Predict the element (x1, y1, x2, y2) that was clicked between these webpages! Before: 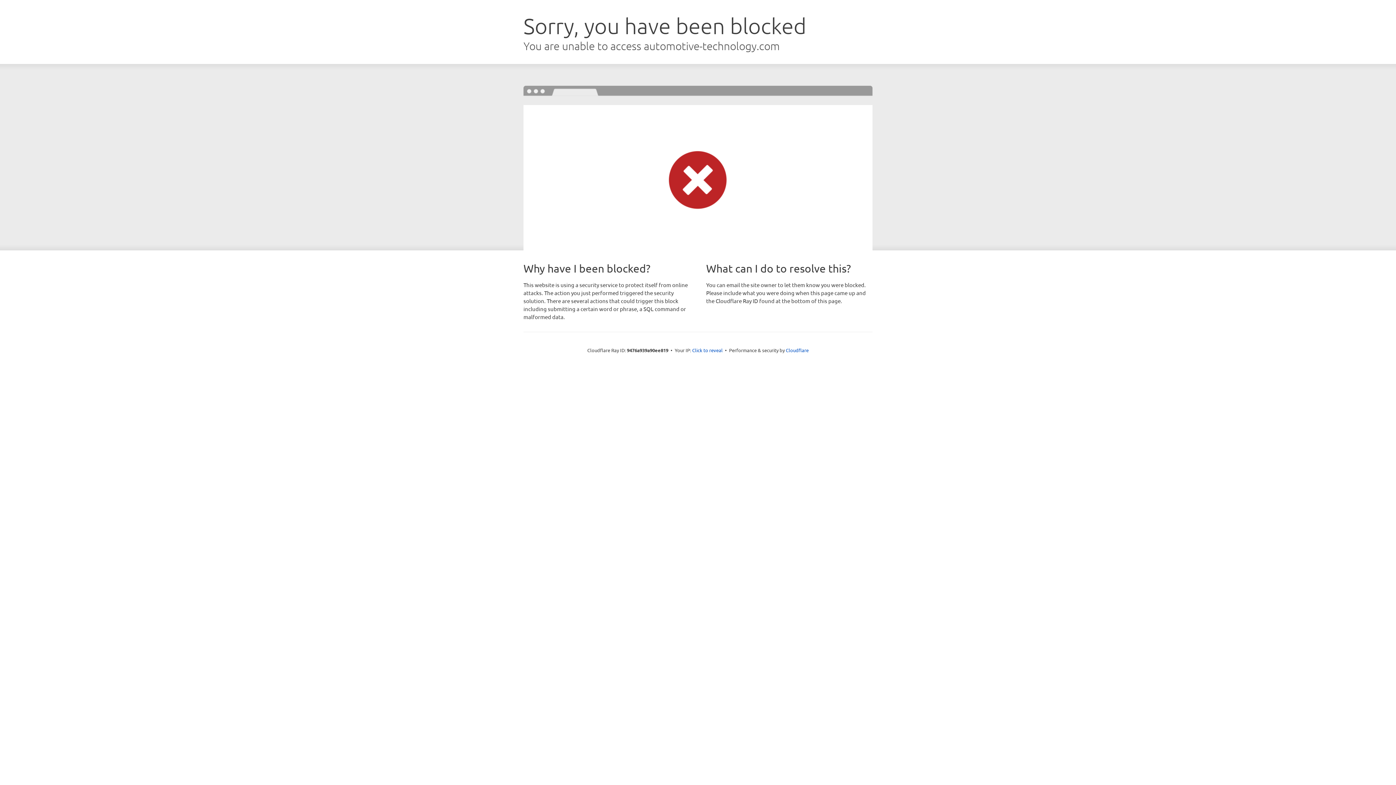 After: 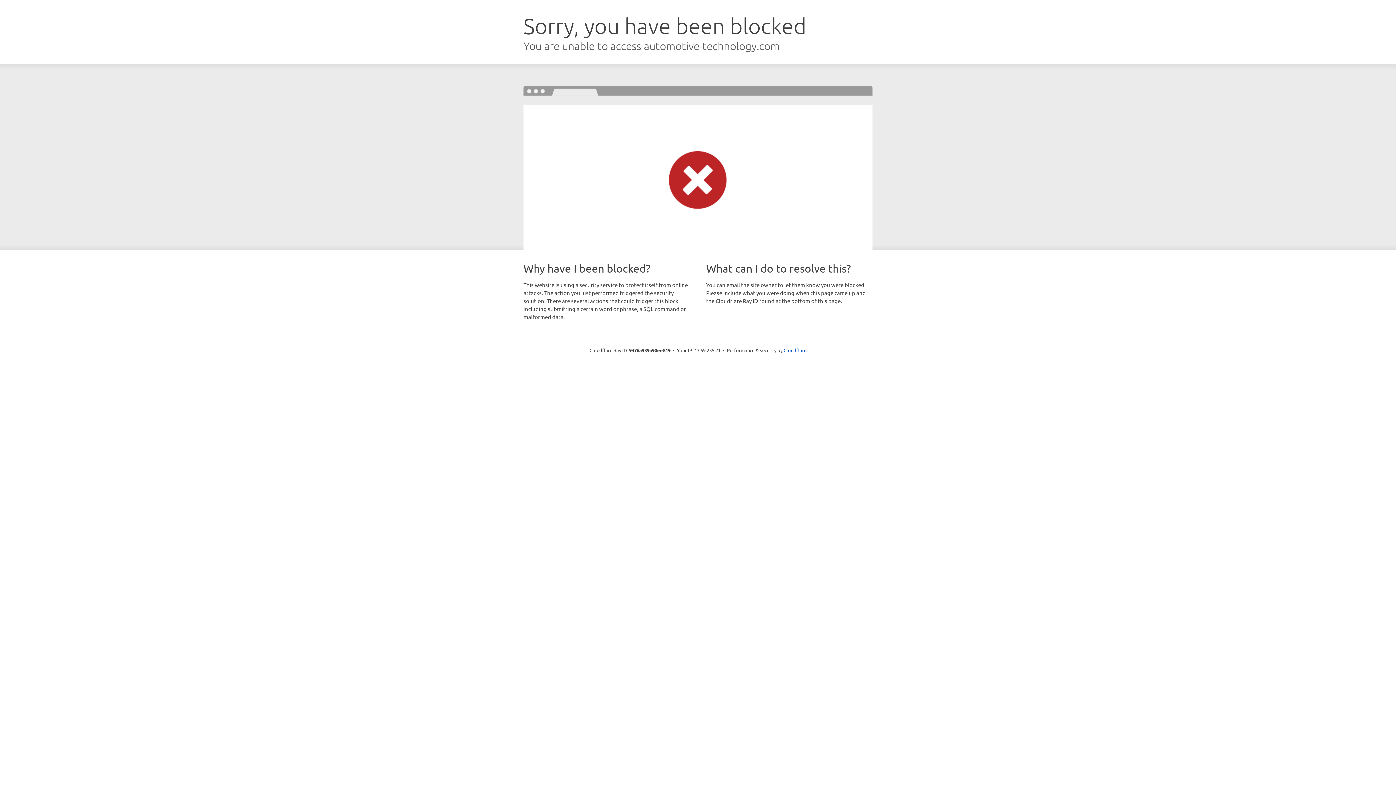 Action: label: Click to reveal bbox: (692, 346, 722, 353)